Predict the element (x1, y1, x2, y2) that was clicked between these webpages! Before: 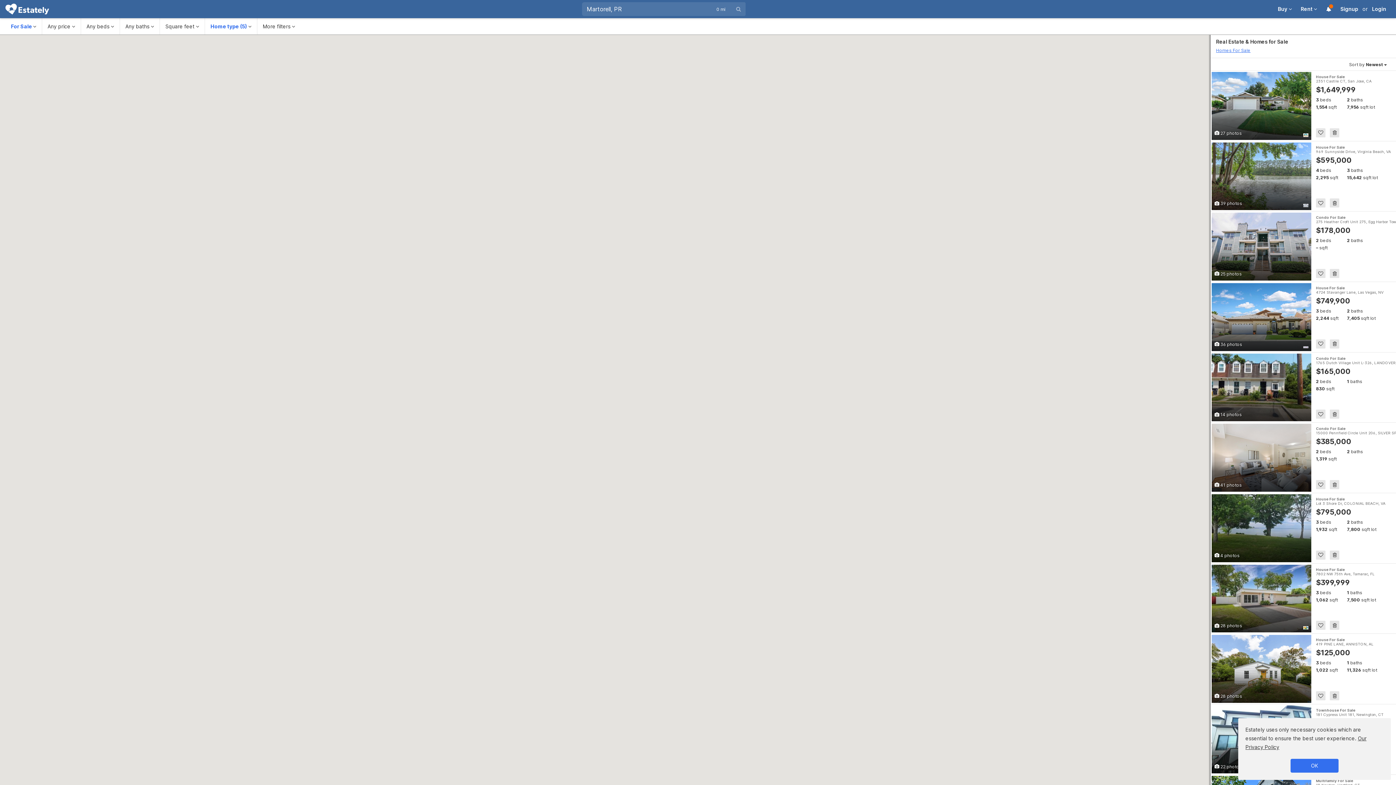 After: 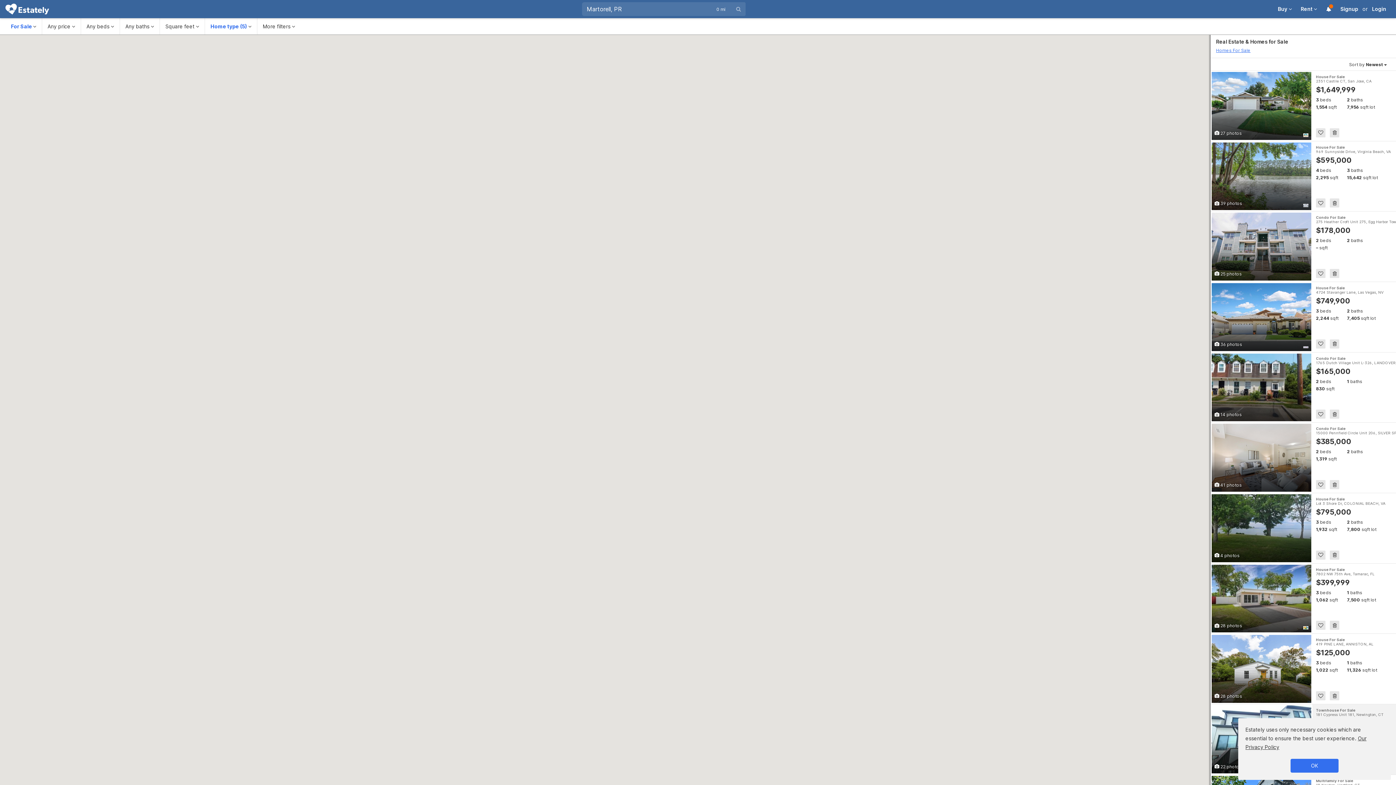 Action: label: 181 Cypress Unit 181, Newington, CT bbox: (1316, 712, 1384, 717)